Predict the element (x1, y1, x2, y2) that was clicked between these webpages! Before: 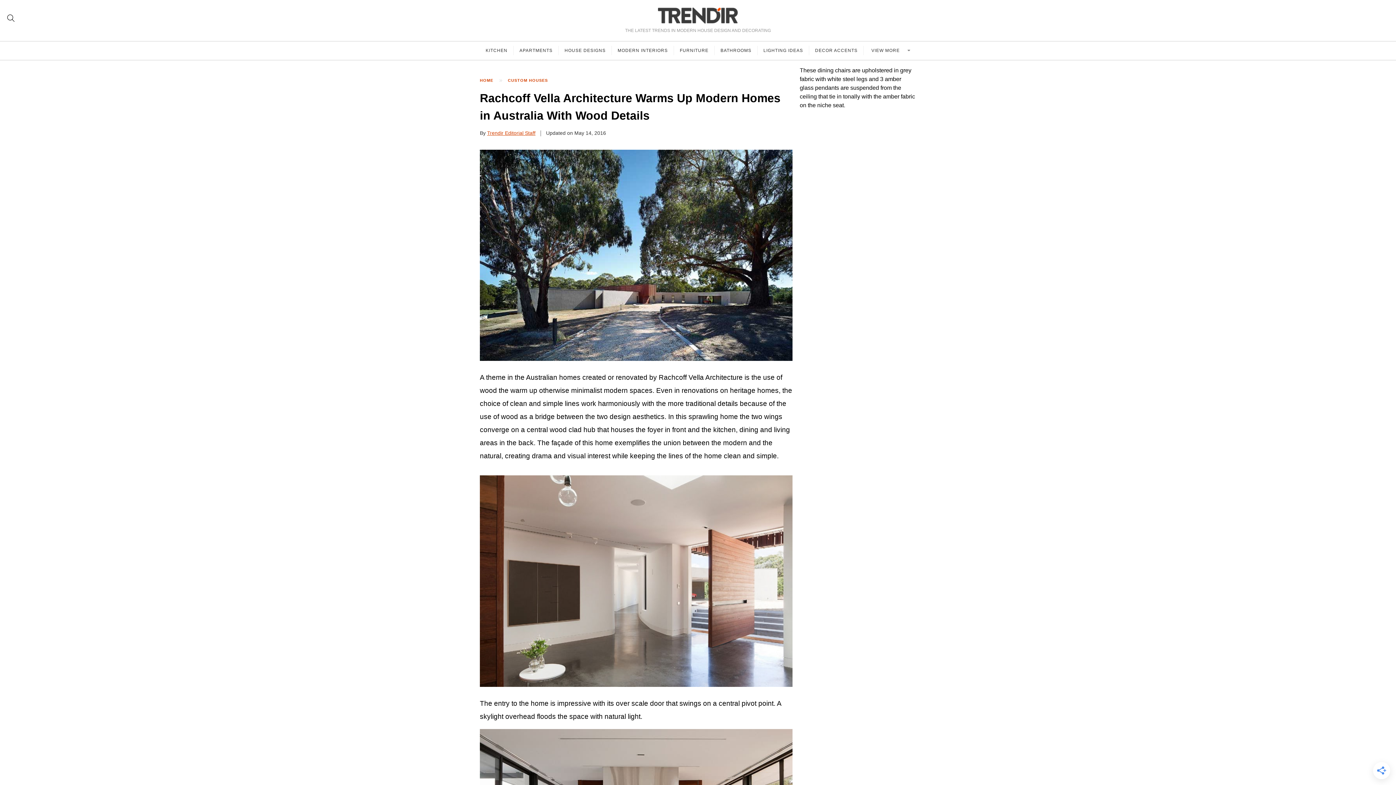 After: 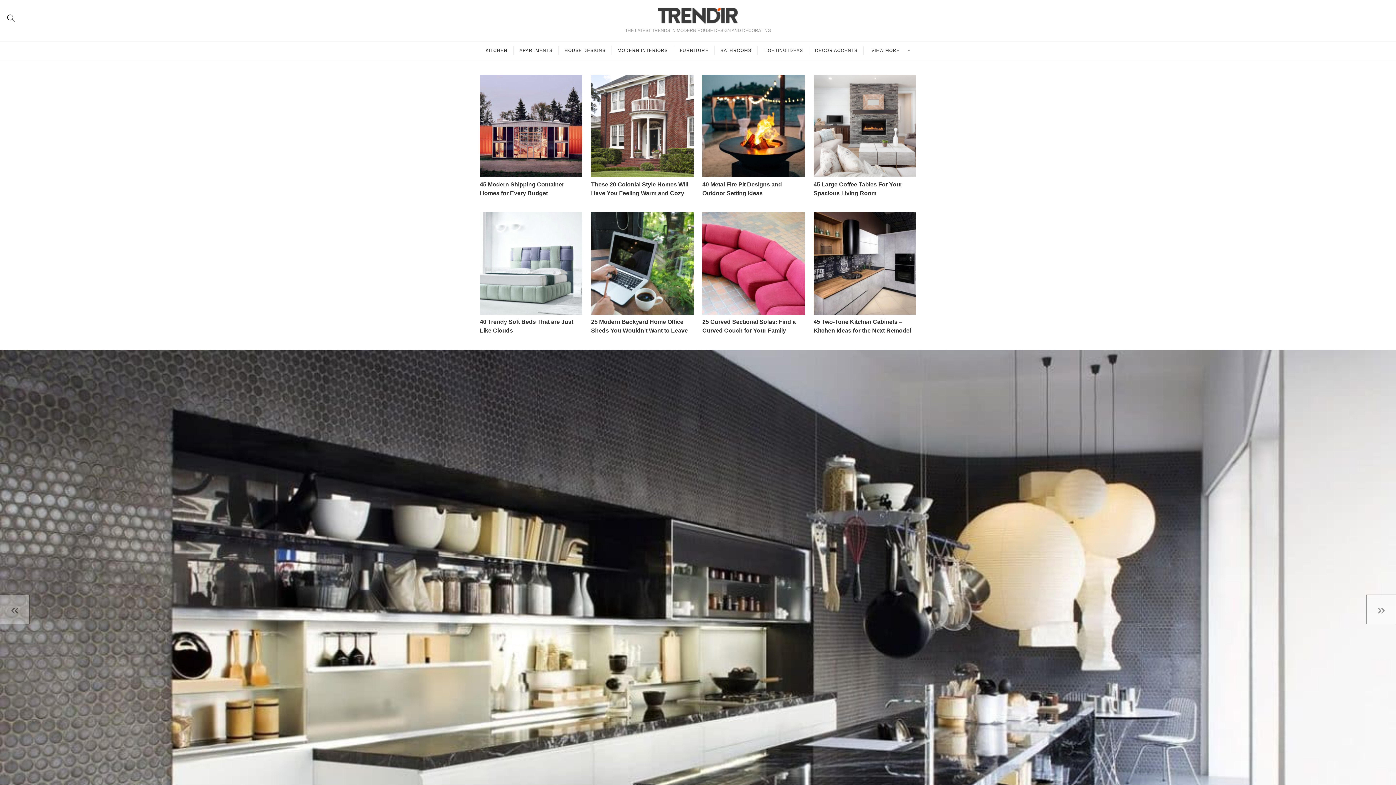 Action: label: TRENDIR bbox: (658, 7, 738, 23)